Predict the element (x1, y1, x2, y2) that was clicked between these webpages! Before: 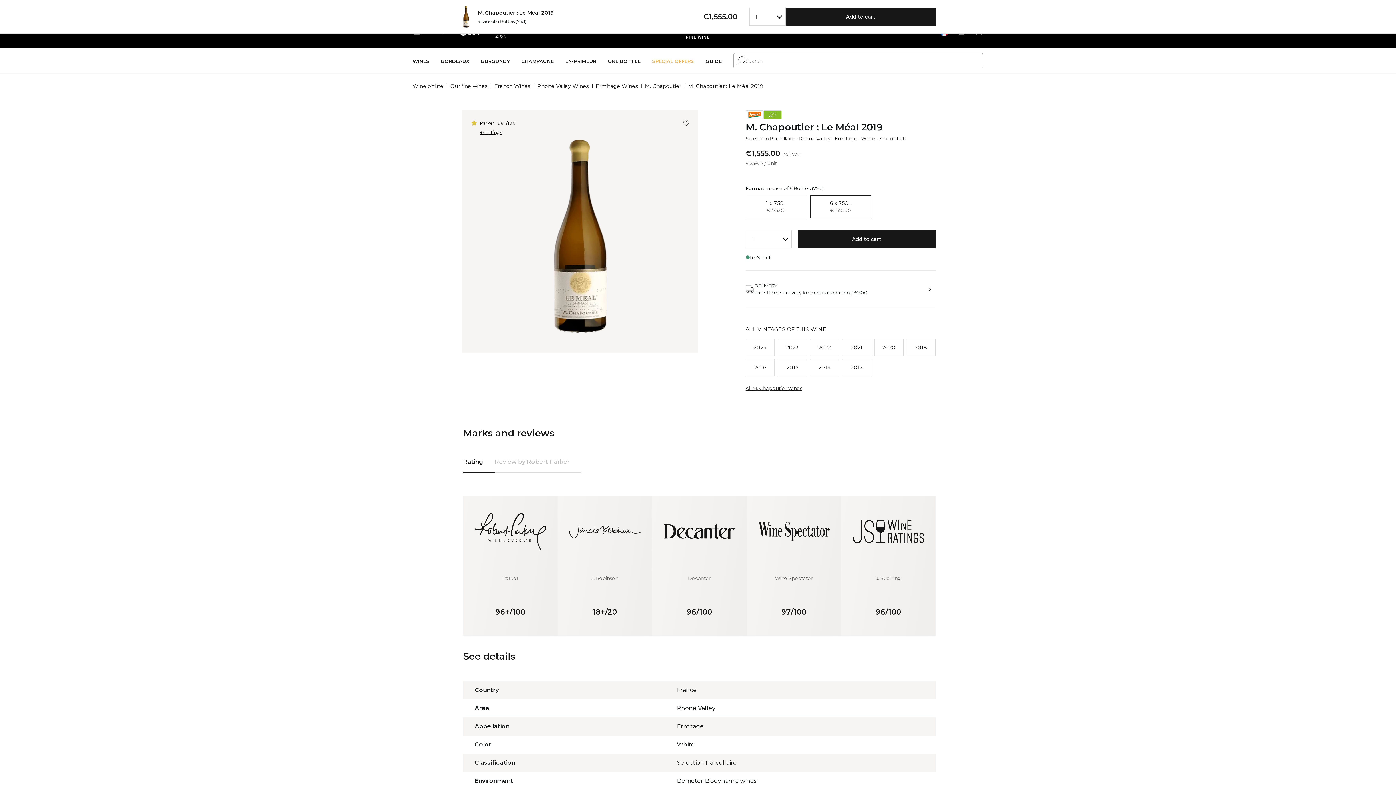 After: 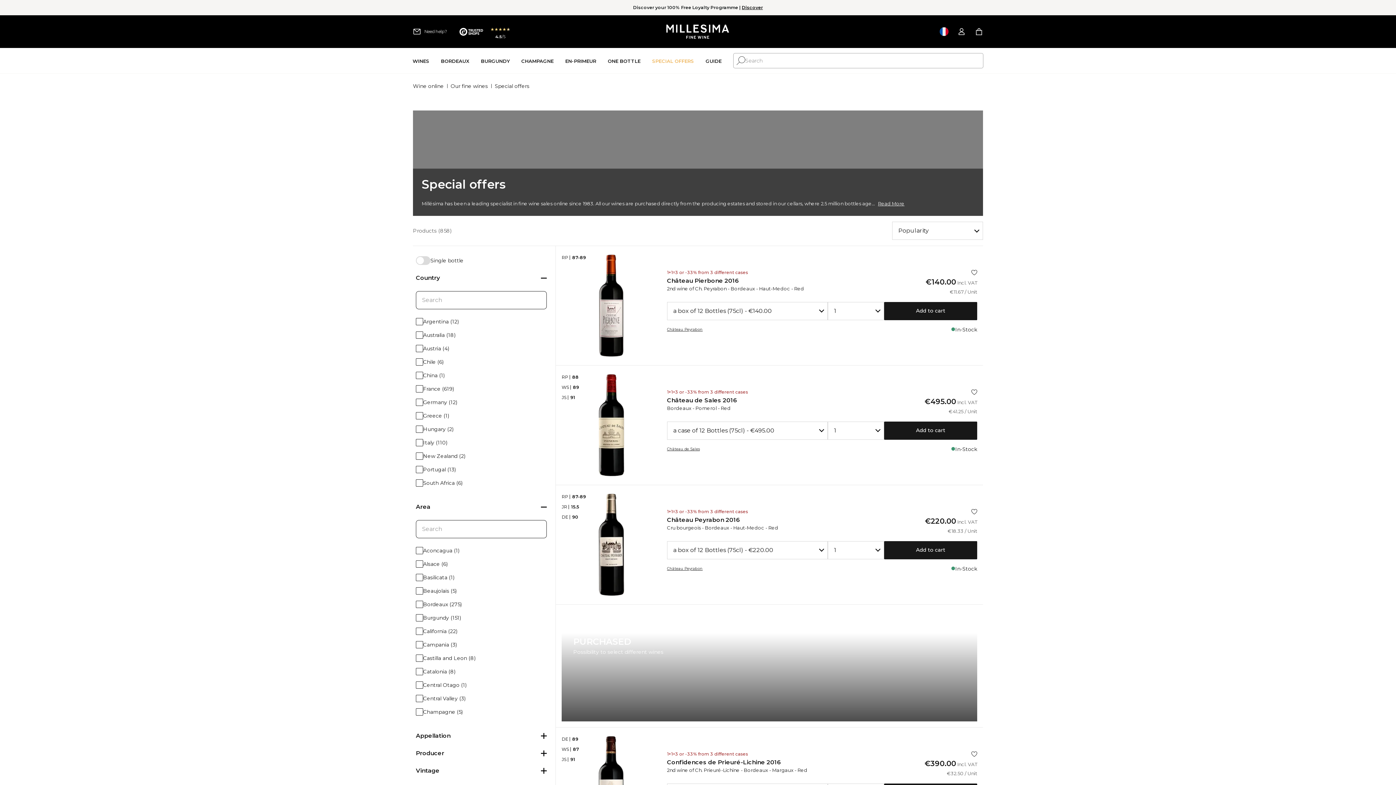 Action: bbox: (652, 47, 694, 74) label: Special offers